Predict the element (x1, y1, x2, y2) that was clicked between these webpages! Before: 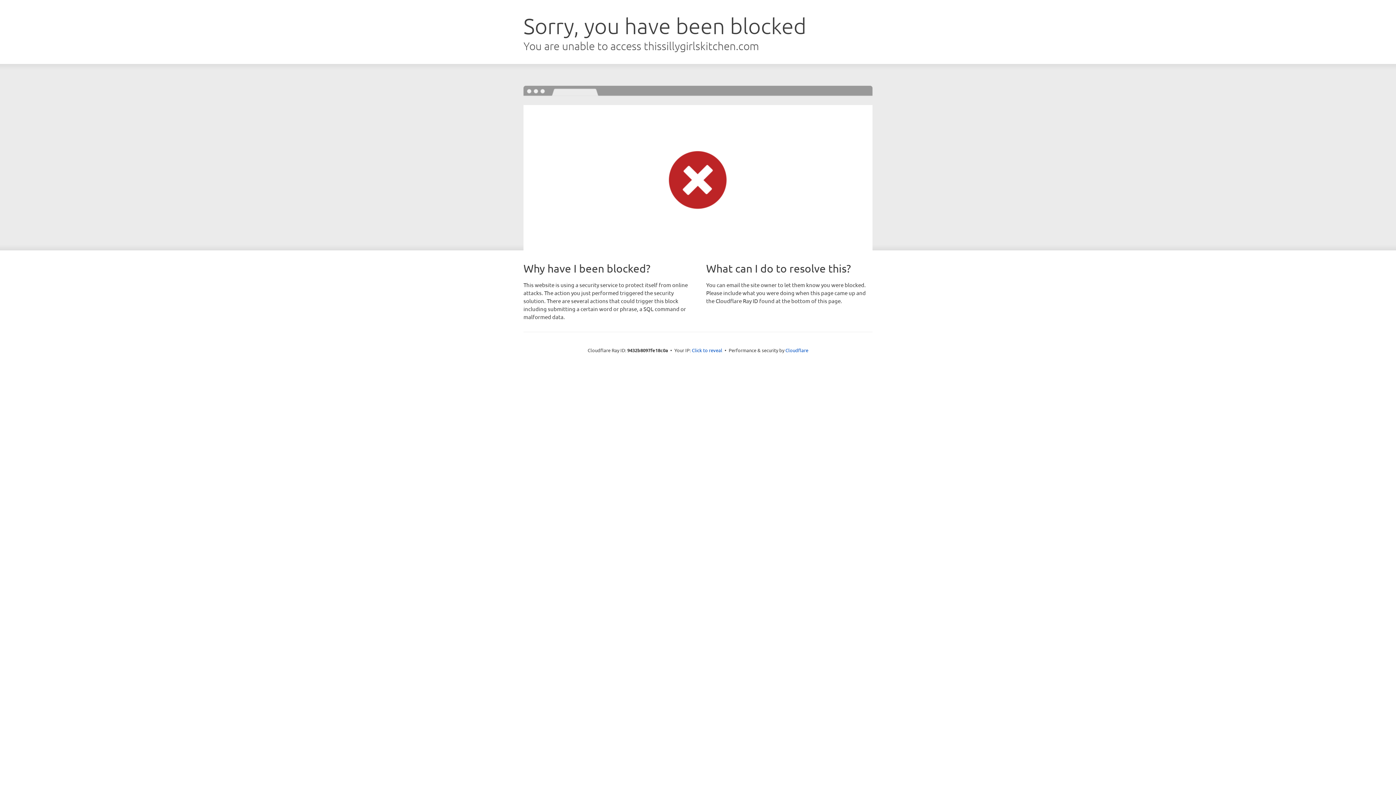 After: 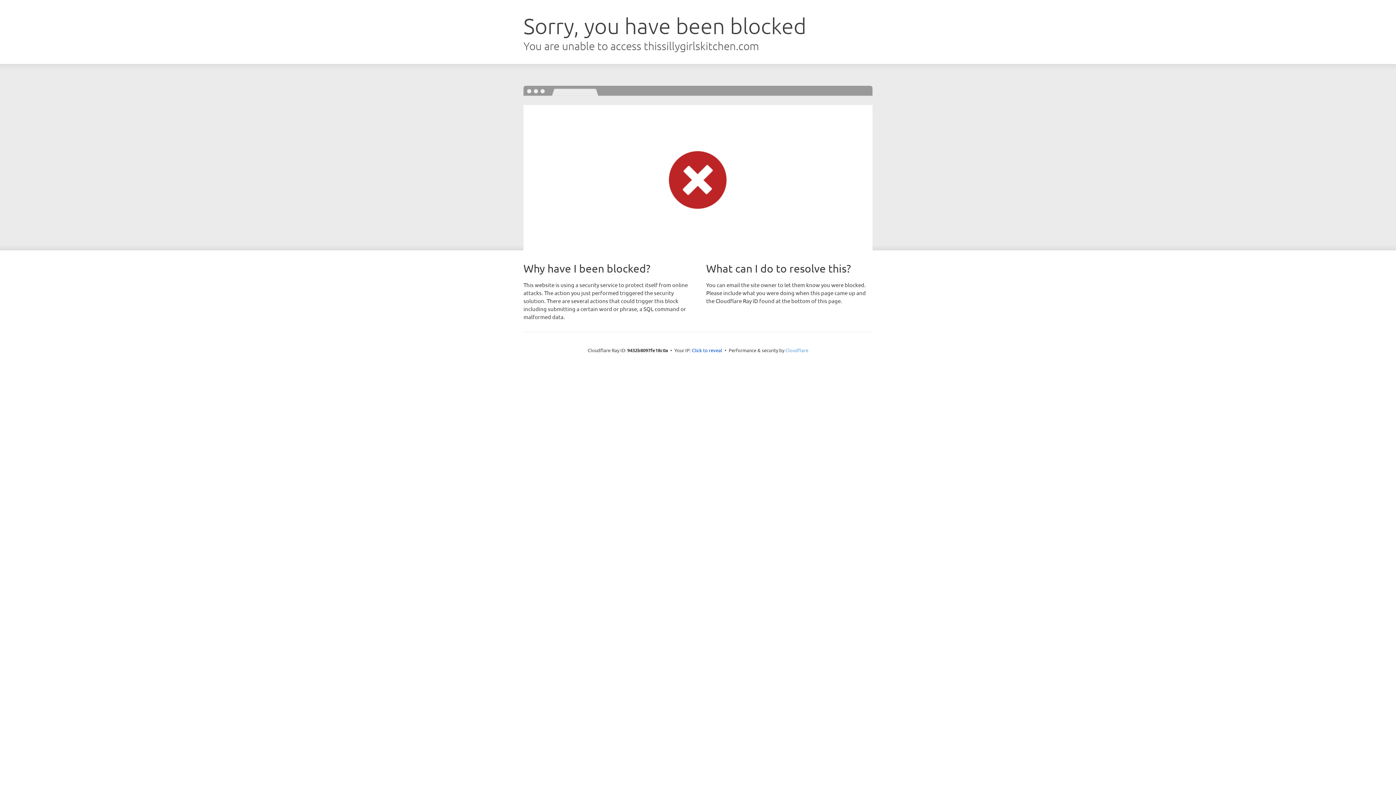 Action: bbox: (785, 347, 808, 353) label: Cloudflare